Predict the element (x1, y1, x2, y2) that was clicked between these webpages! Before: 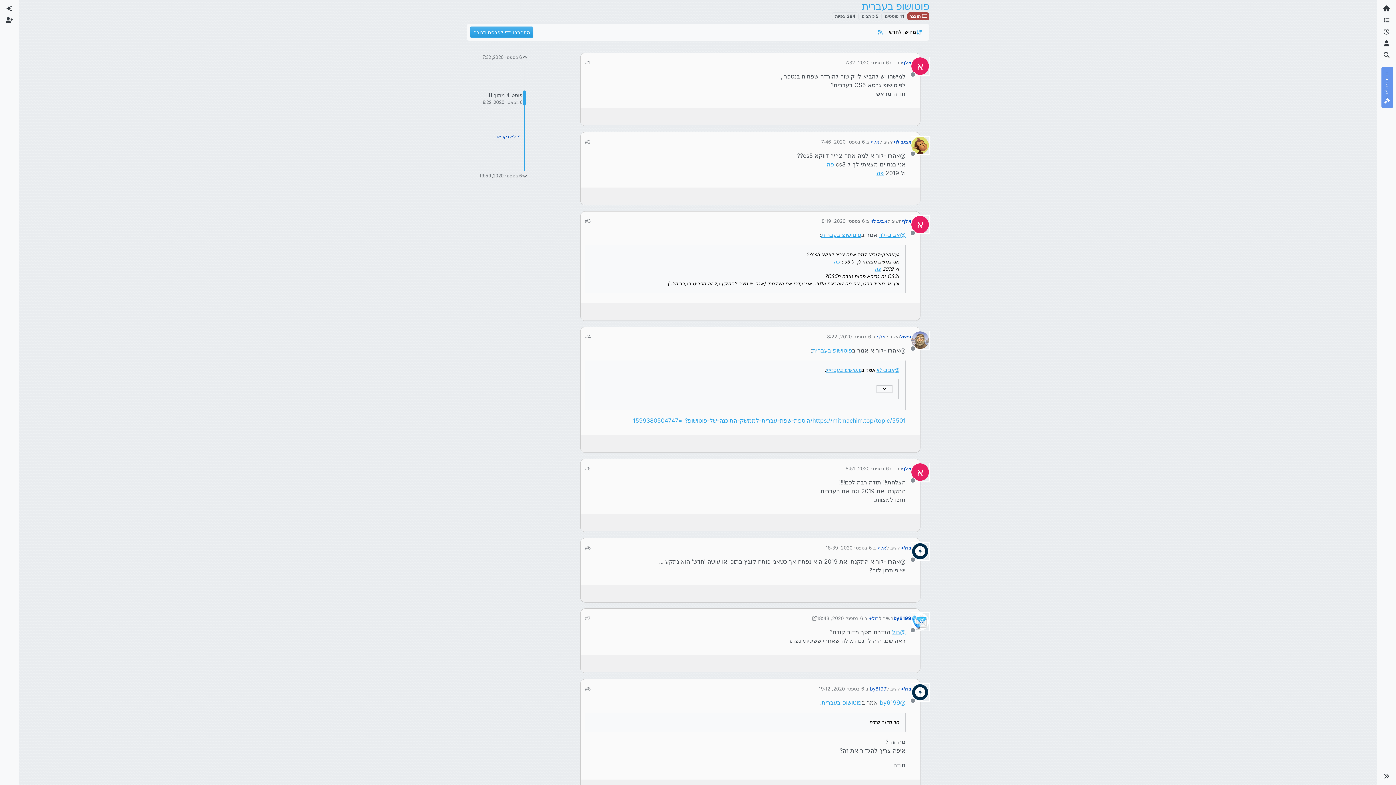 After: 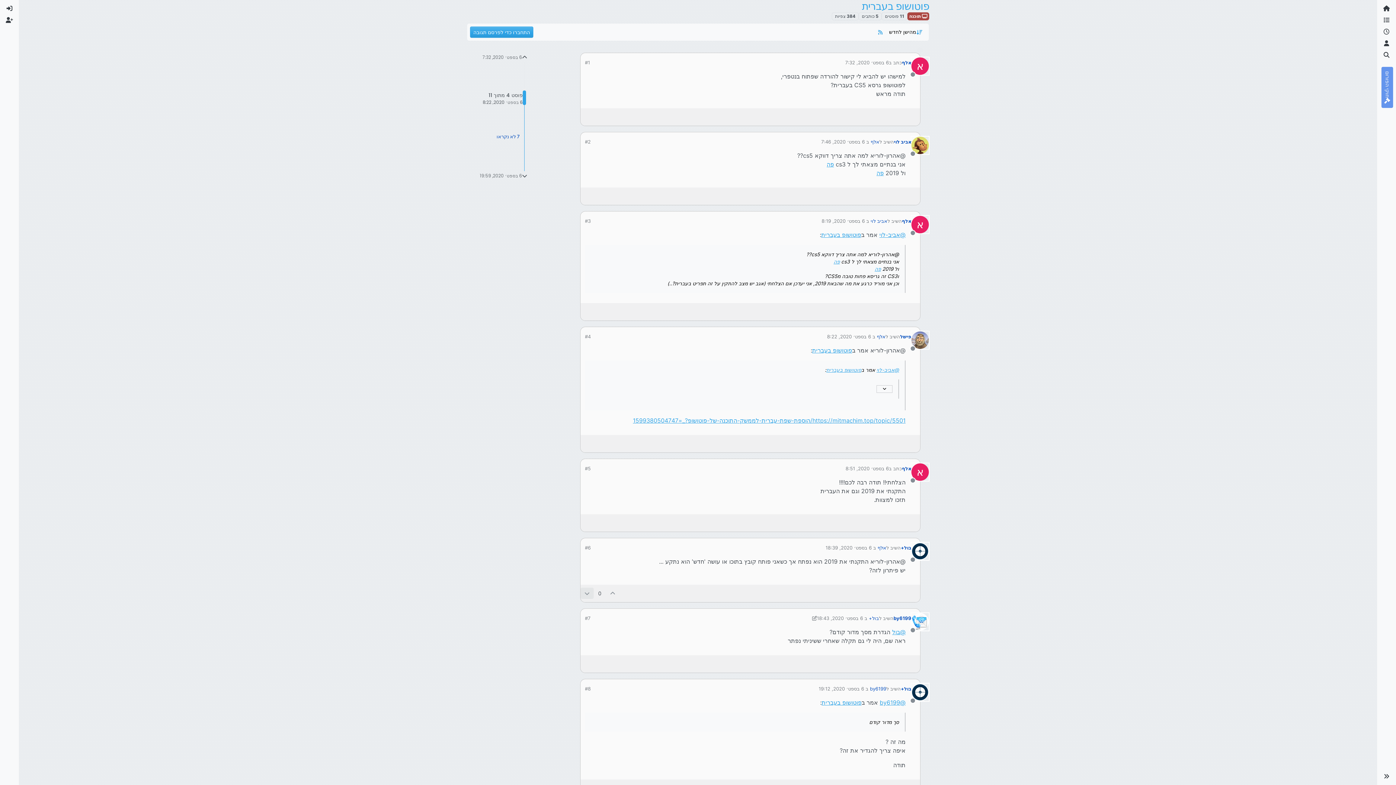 Action: bbox: (580, 588, 593, 600)